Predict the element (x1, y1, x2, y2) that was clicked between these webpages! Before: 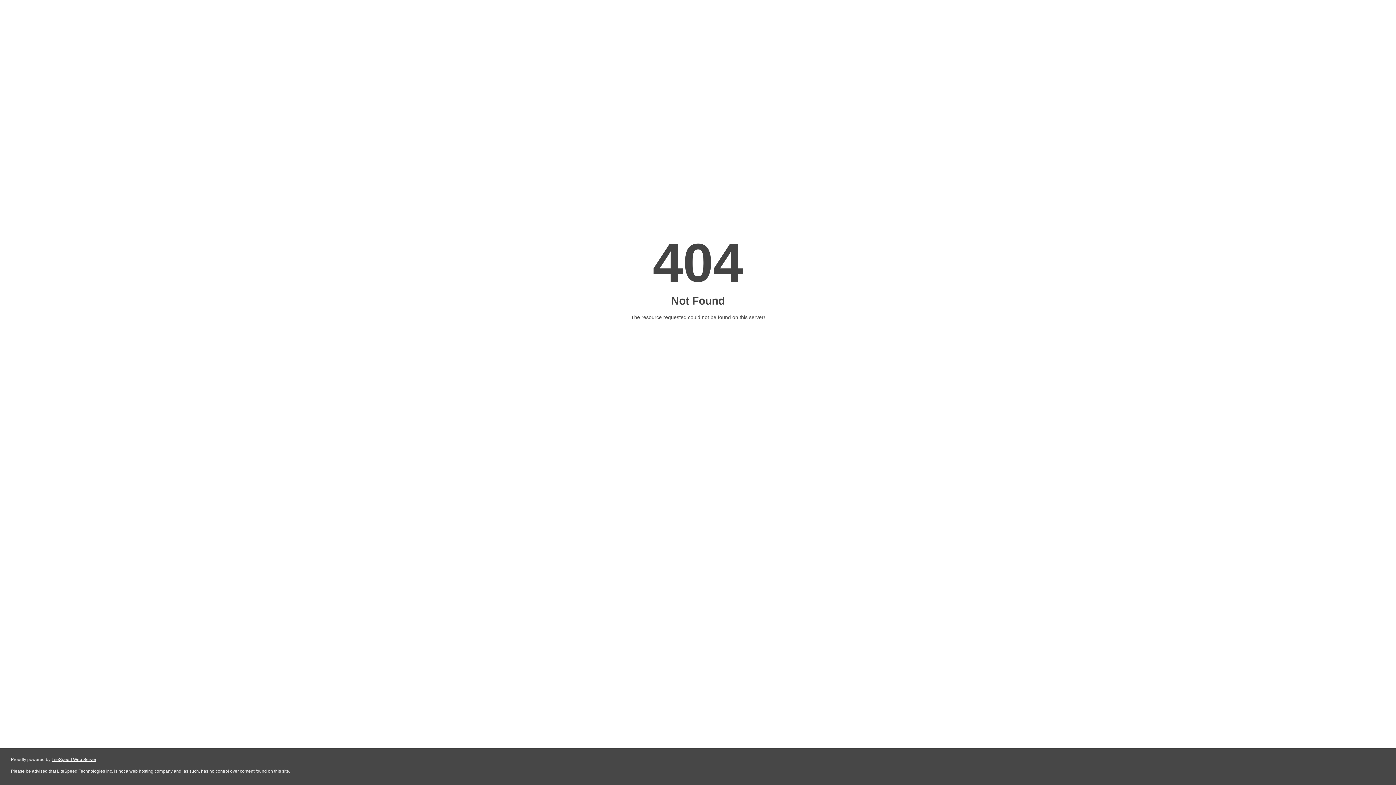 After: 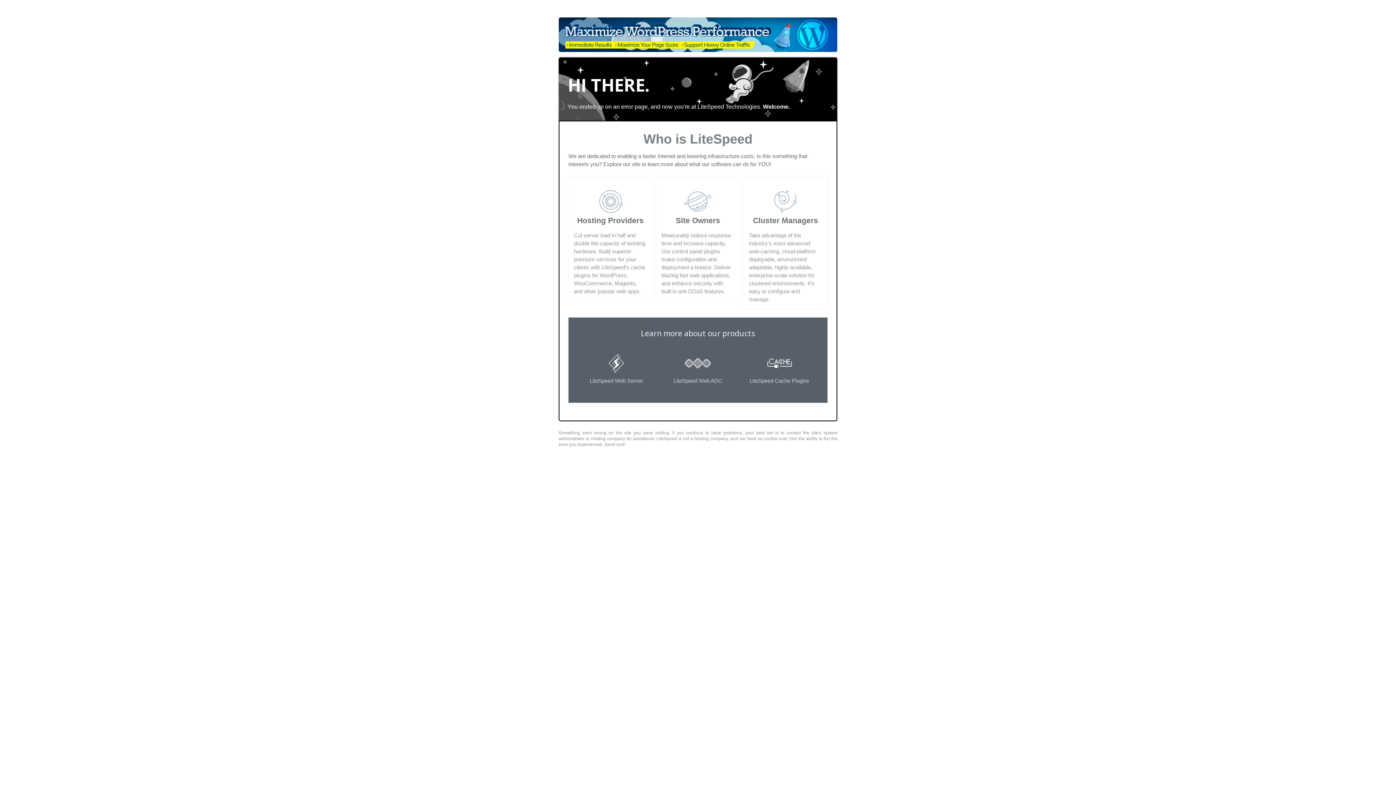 Action: label: LiteSpeed Web Server bbox: (51, 757, 96, 762)